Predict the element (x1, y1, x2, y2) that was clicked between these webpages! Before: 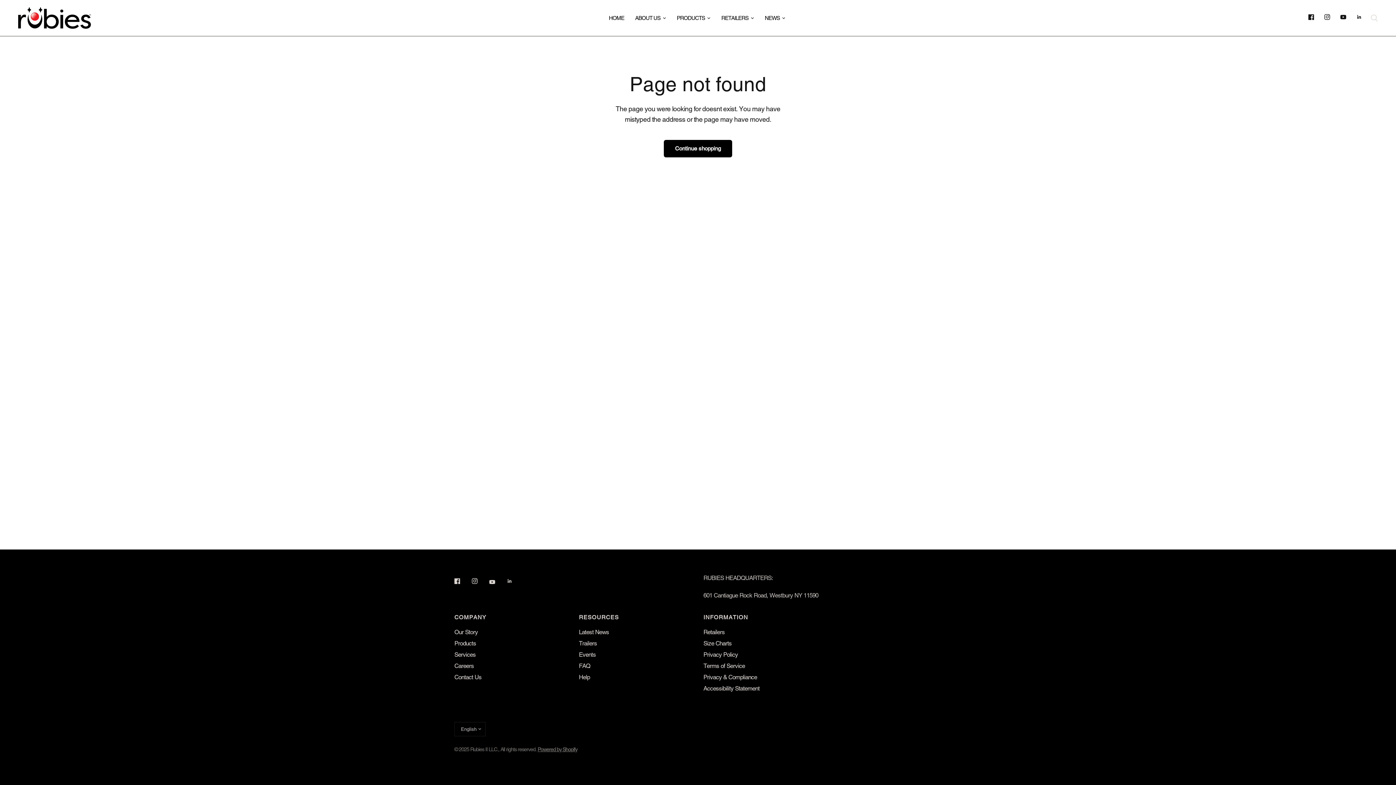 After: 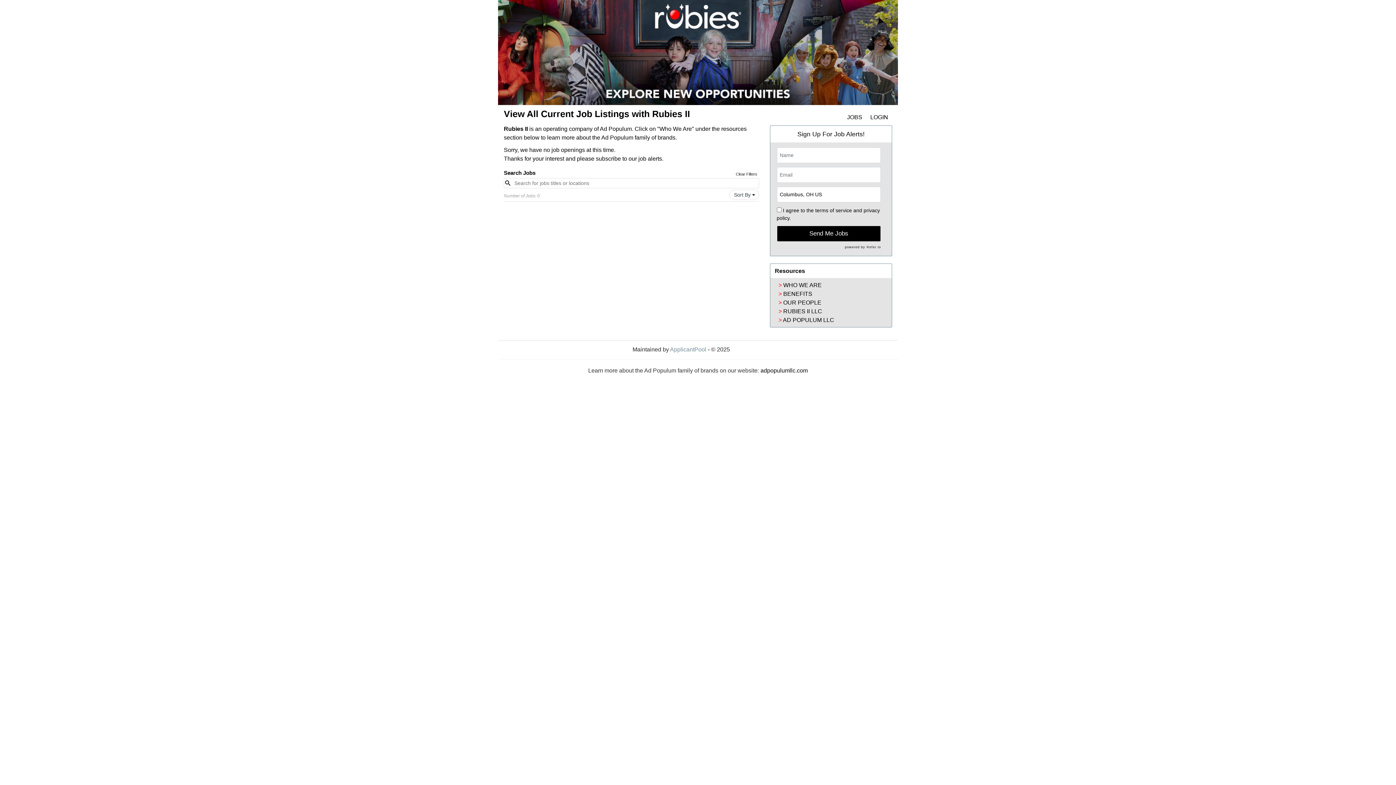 Action: label: Careers bbox: (454, 662, 473, 669)